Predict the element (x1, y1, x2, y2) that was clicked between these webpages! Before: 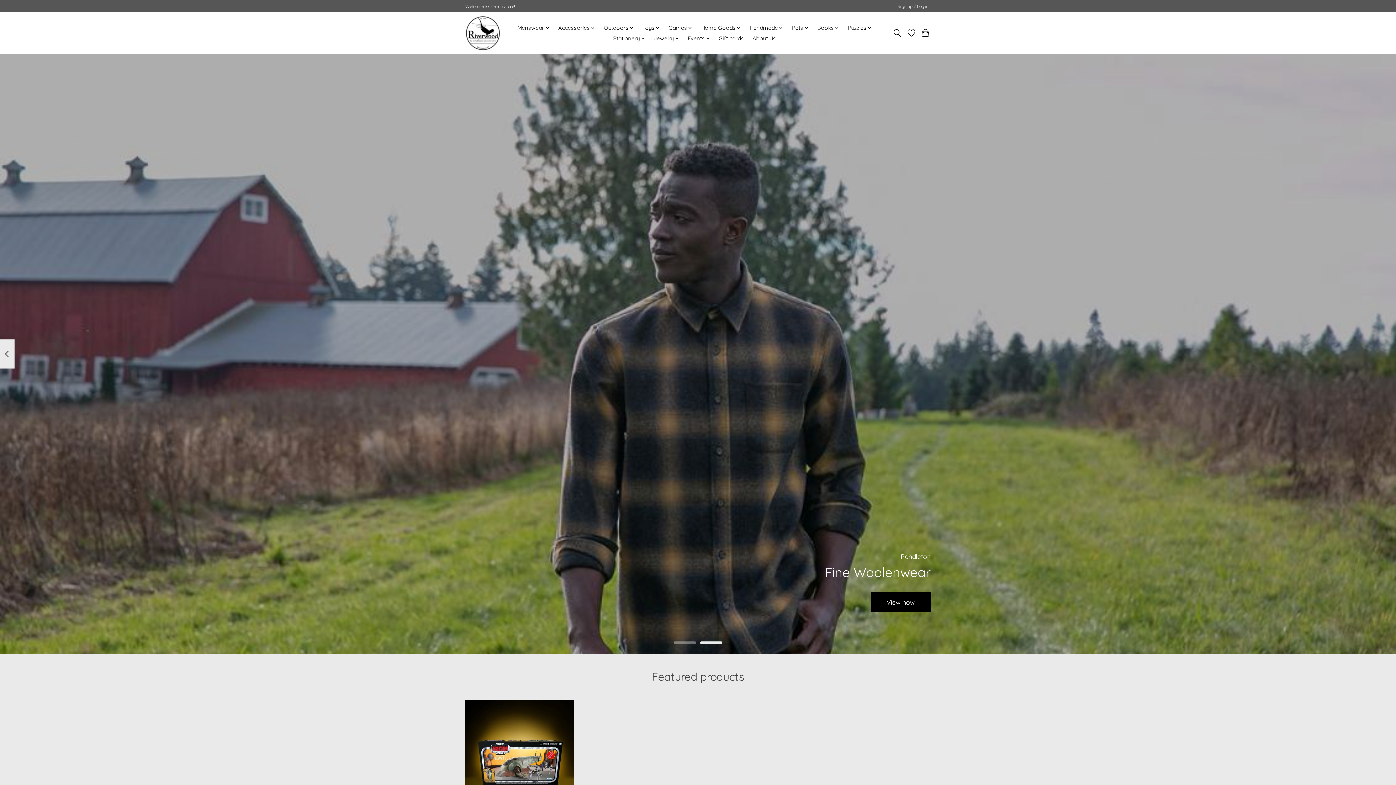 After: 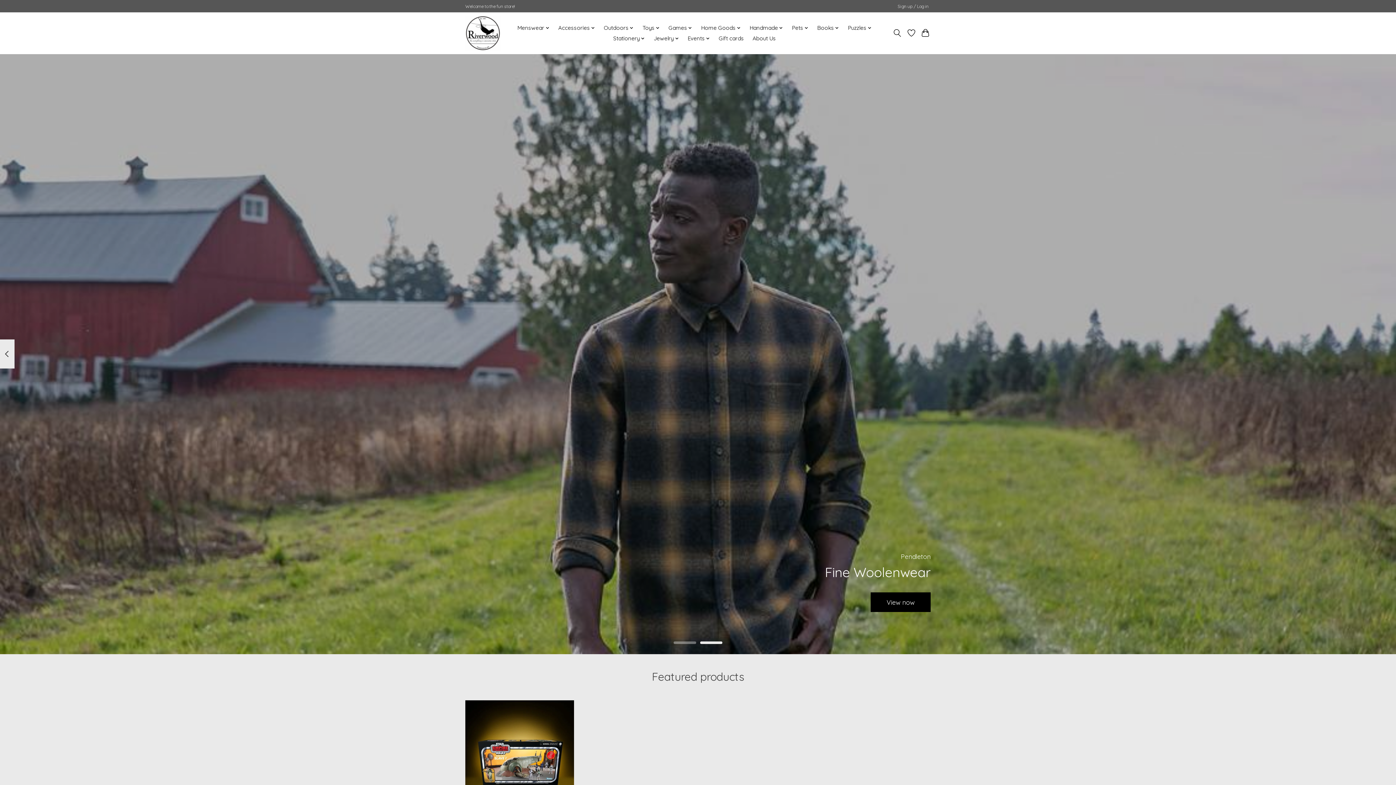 Action: bbox: (700, 641, 722, 644)